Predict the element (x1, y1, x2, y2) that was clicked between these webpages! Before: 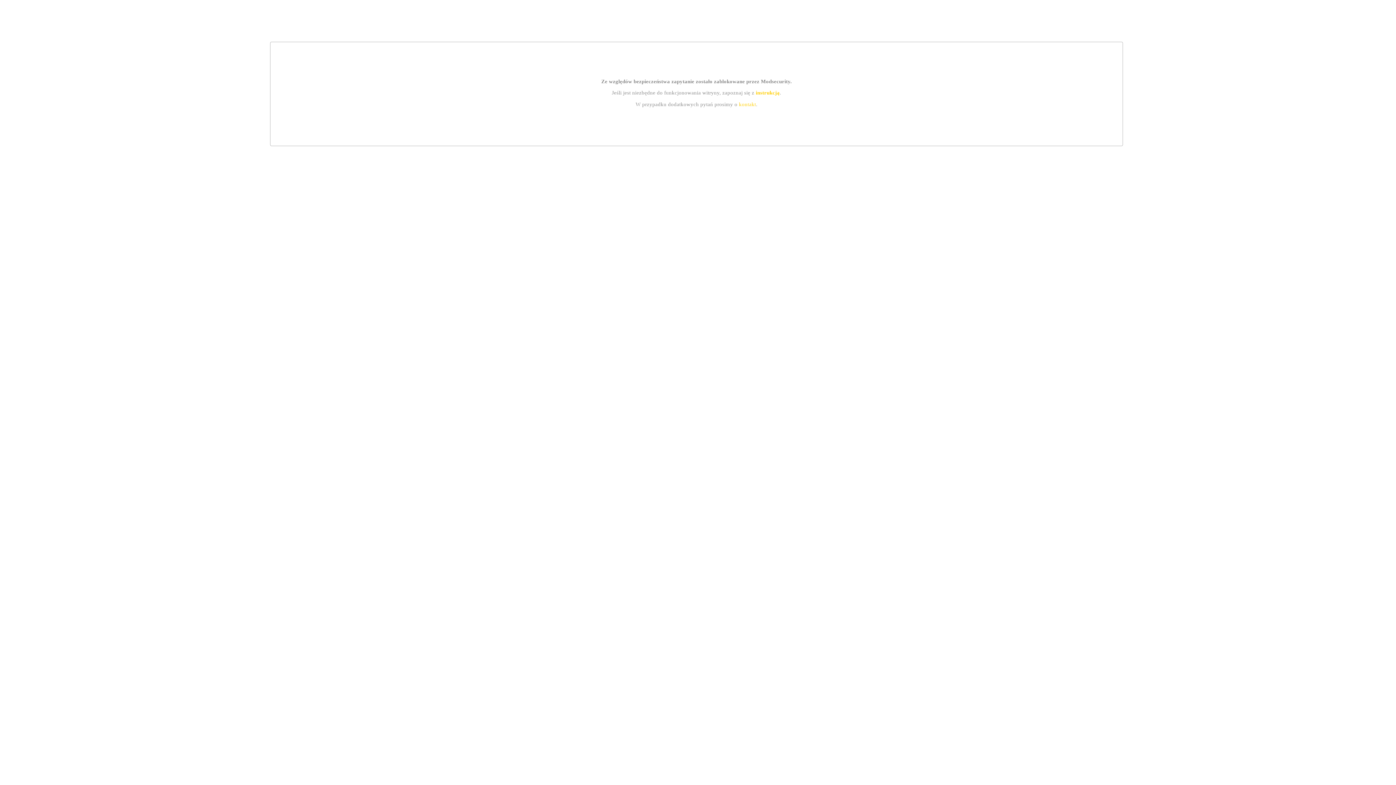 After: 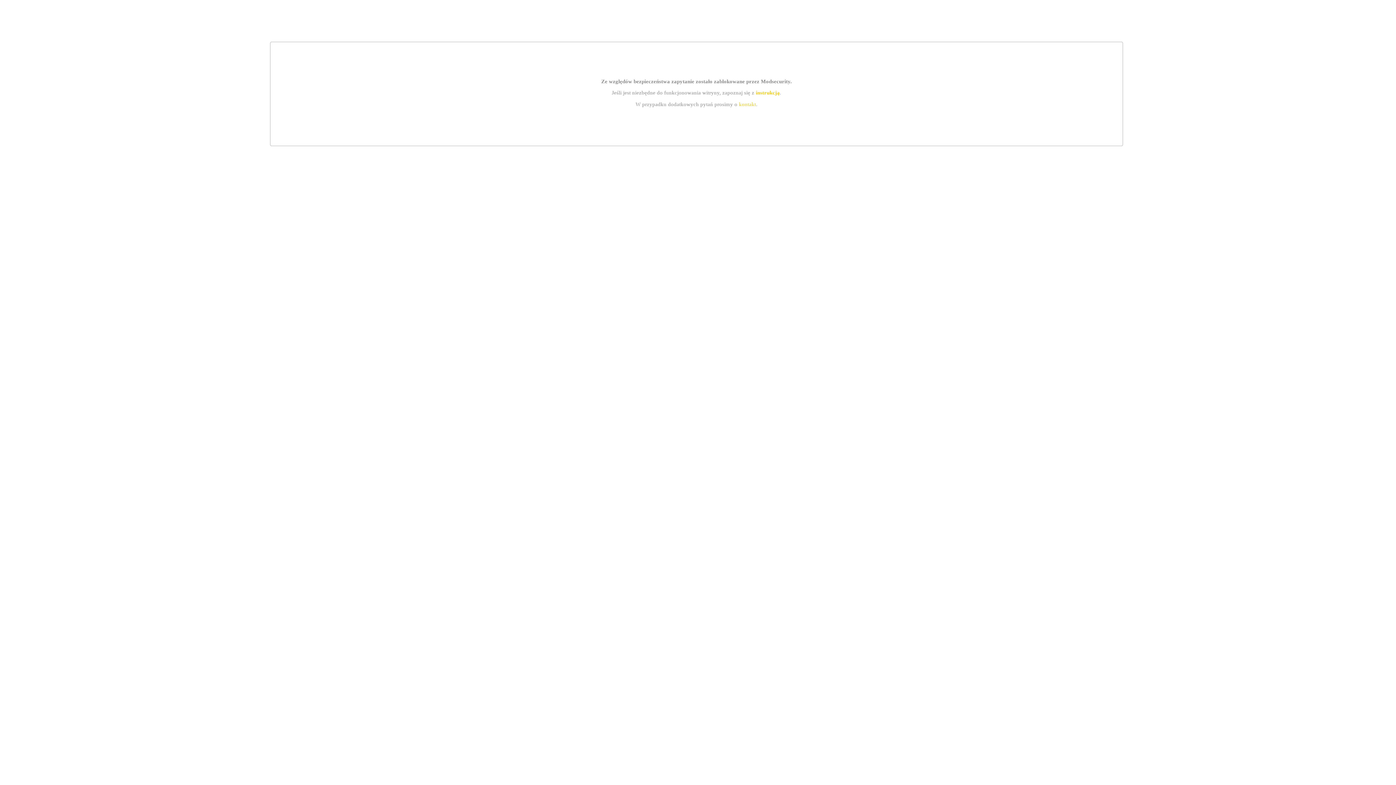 Action: label: kontakt bbox: (739, 101, 756, 107)